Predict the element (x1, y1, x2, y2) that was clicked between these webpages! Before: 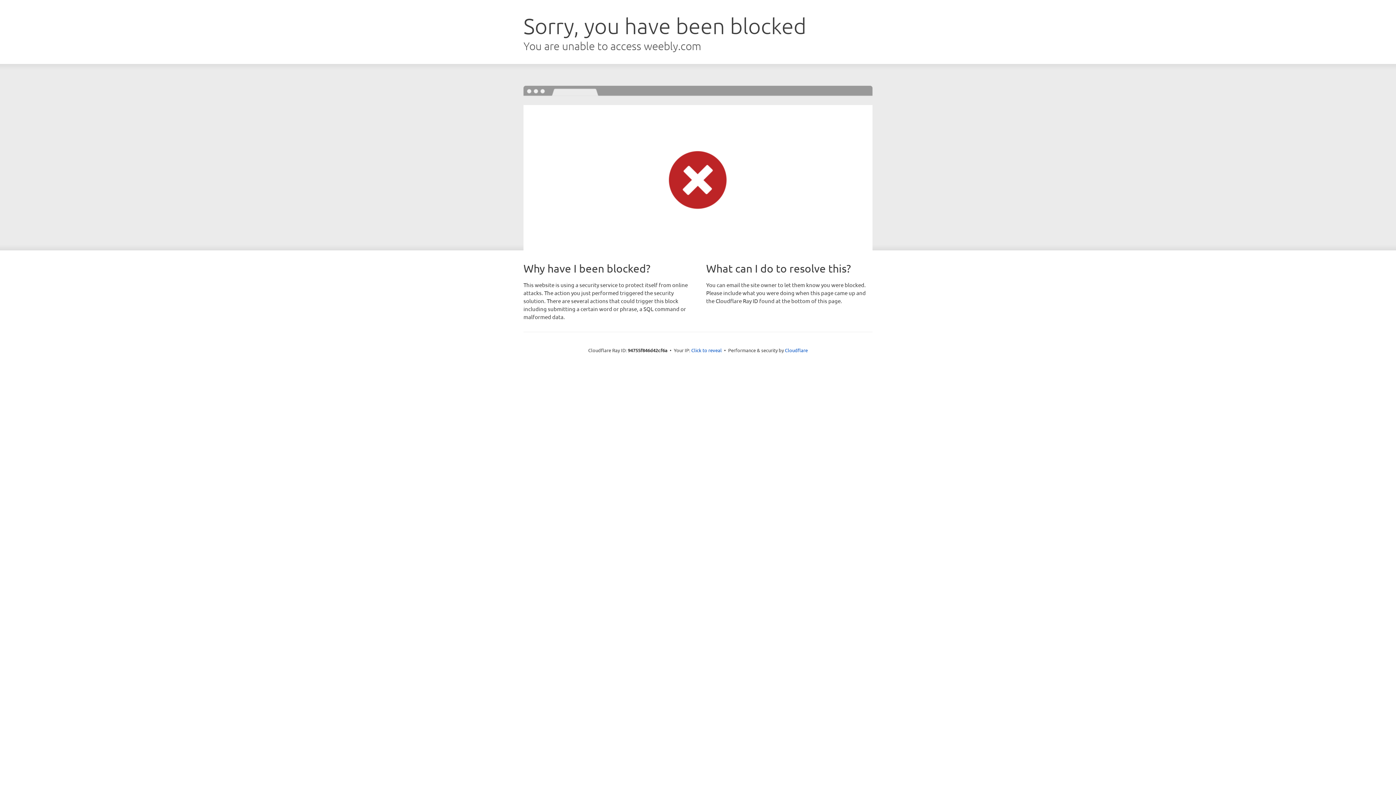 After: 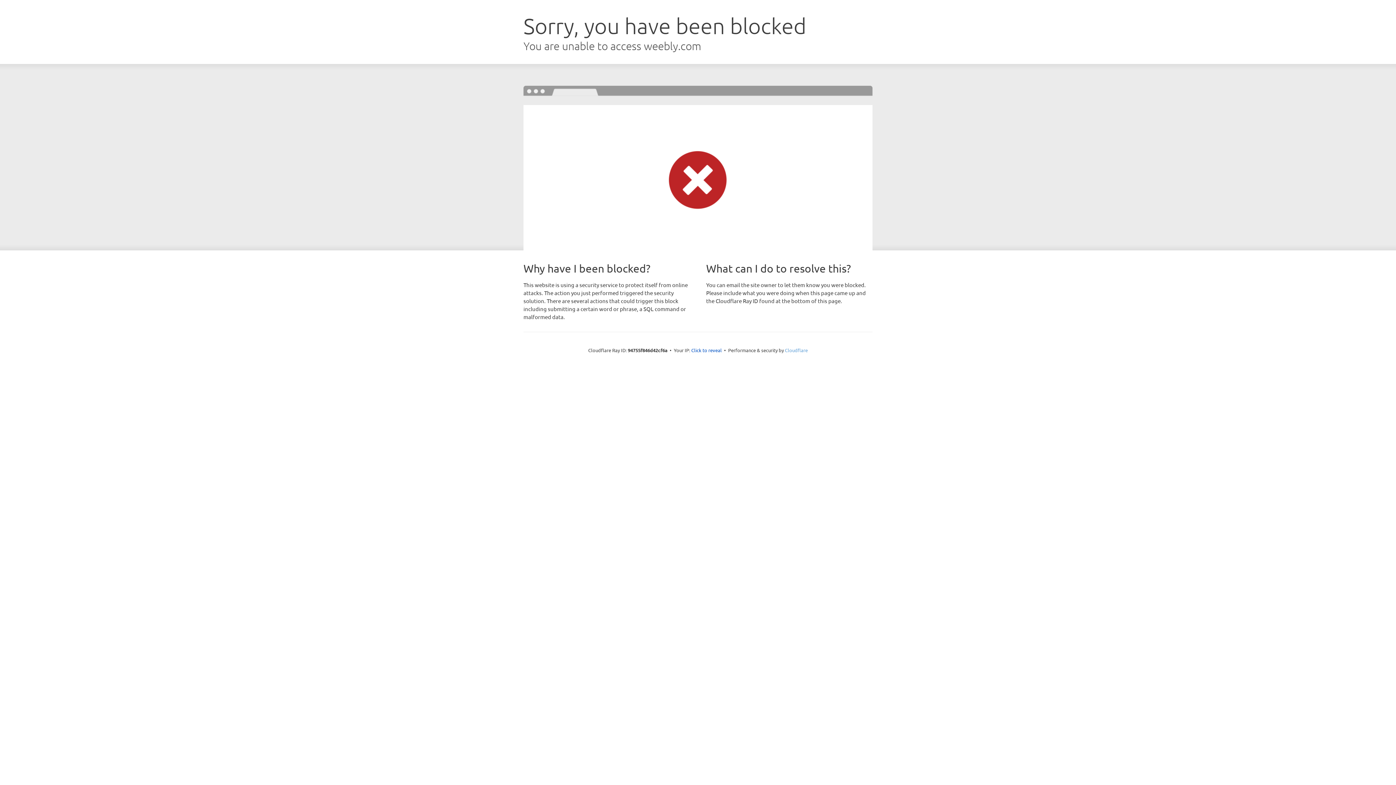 Action: bbox: (785, 347, 808, 353) label: Cloudflare